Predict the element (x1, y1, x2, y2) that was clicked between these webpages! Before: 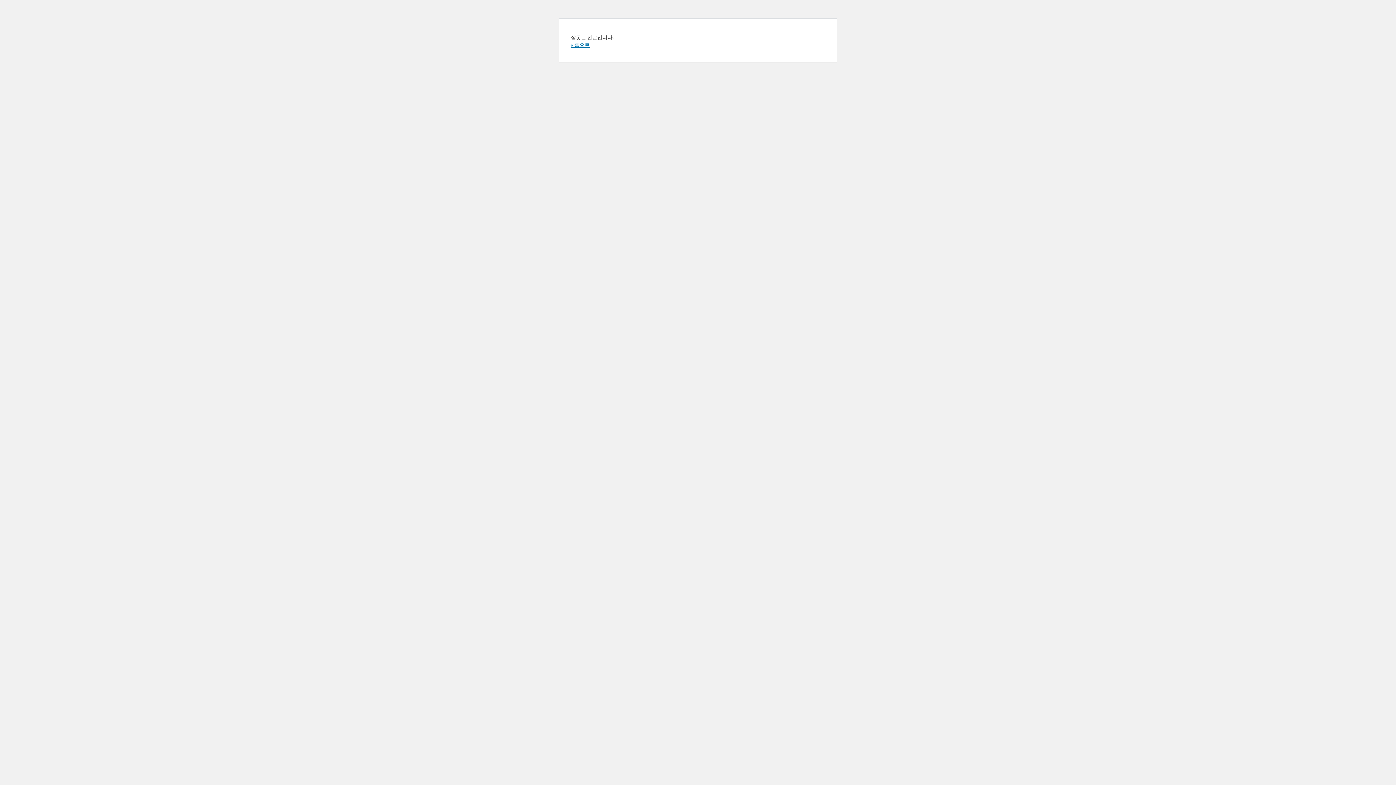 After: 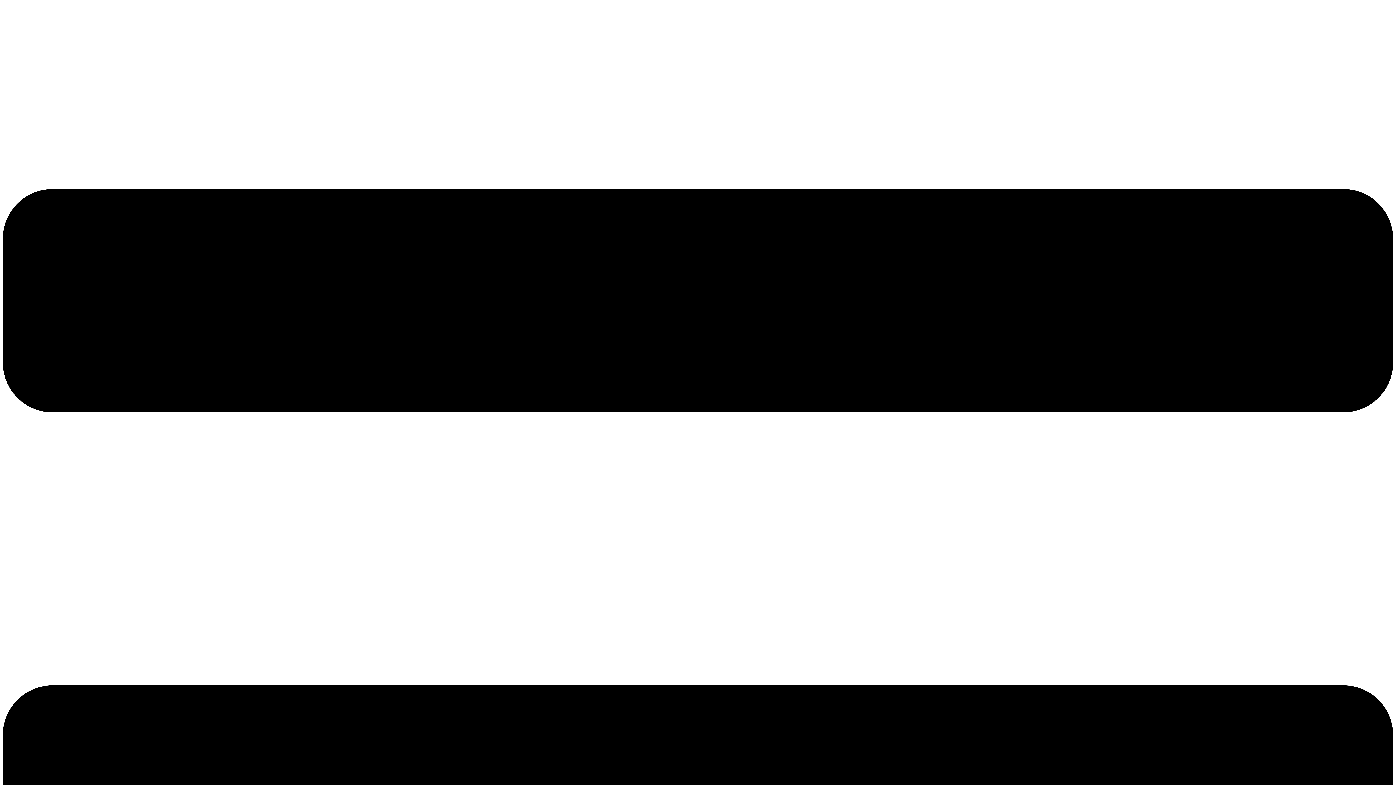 Action: bbox: (570, 41, 589, 48) label: « 홈으로